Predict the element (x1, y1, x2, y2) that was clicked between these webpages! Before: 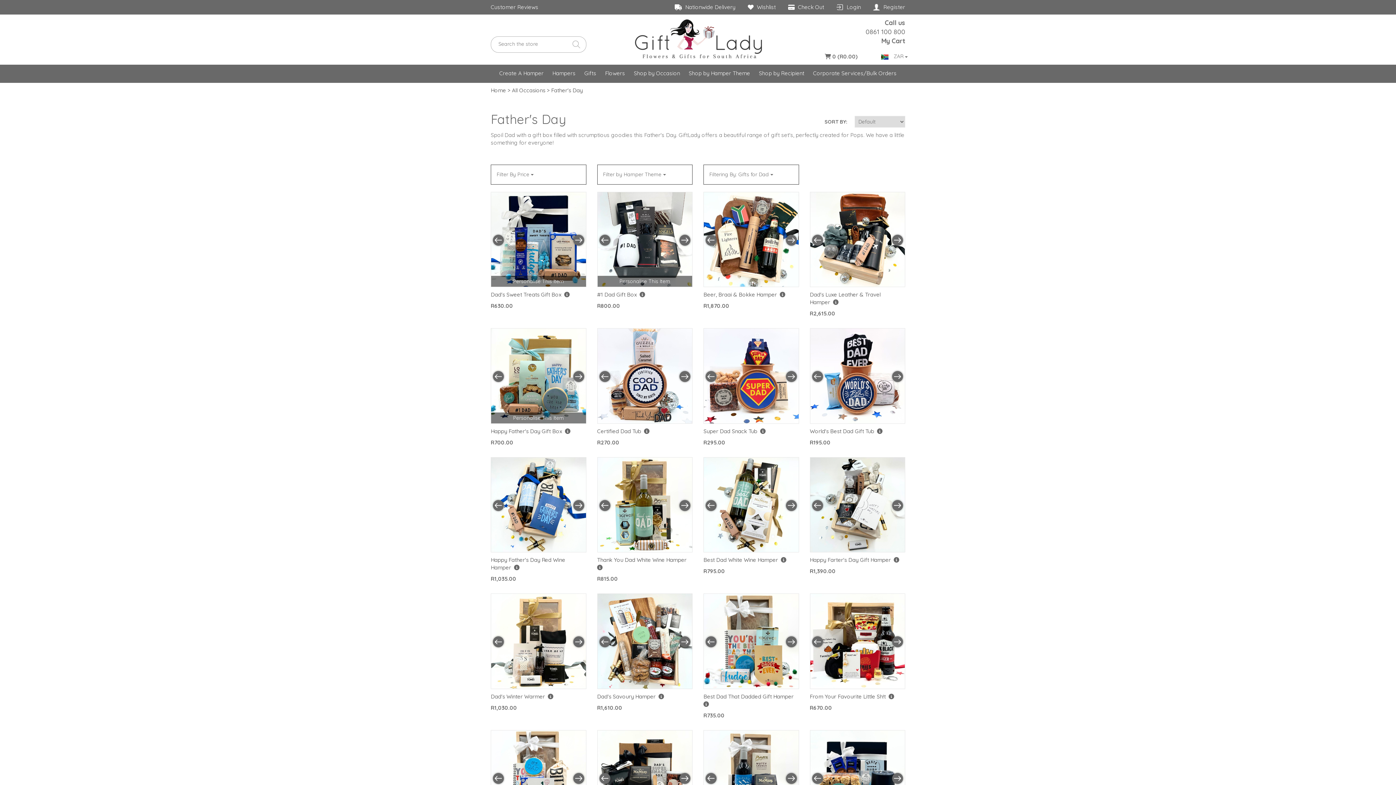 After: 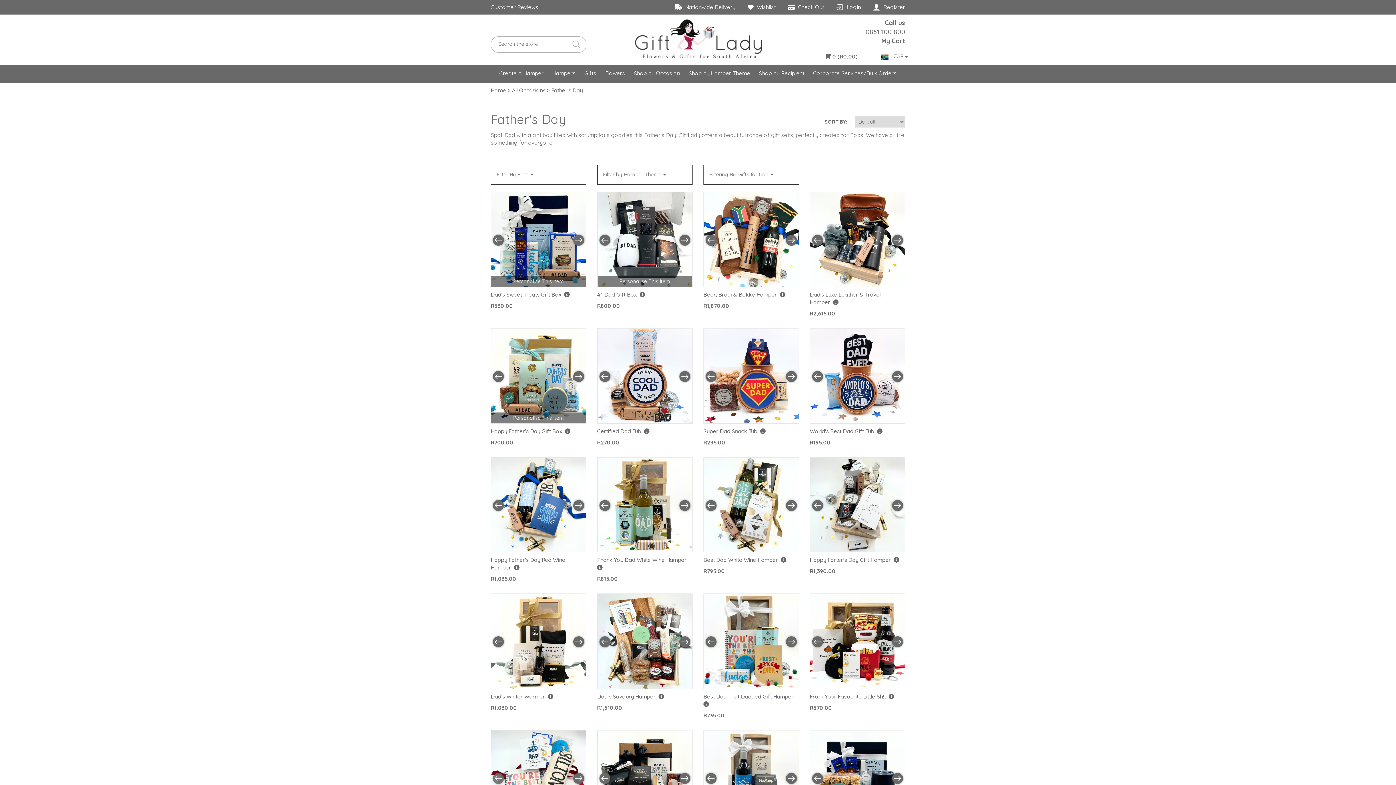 Action: bbox: (493, 773, 504, 784) label: PREVIOUS